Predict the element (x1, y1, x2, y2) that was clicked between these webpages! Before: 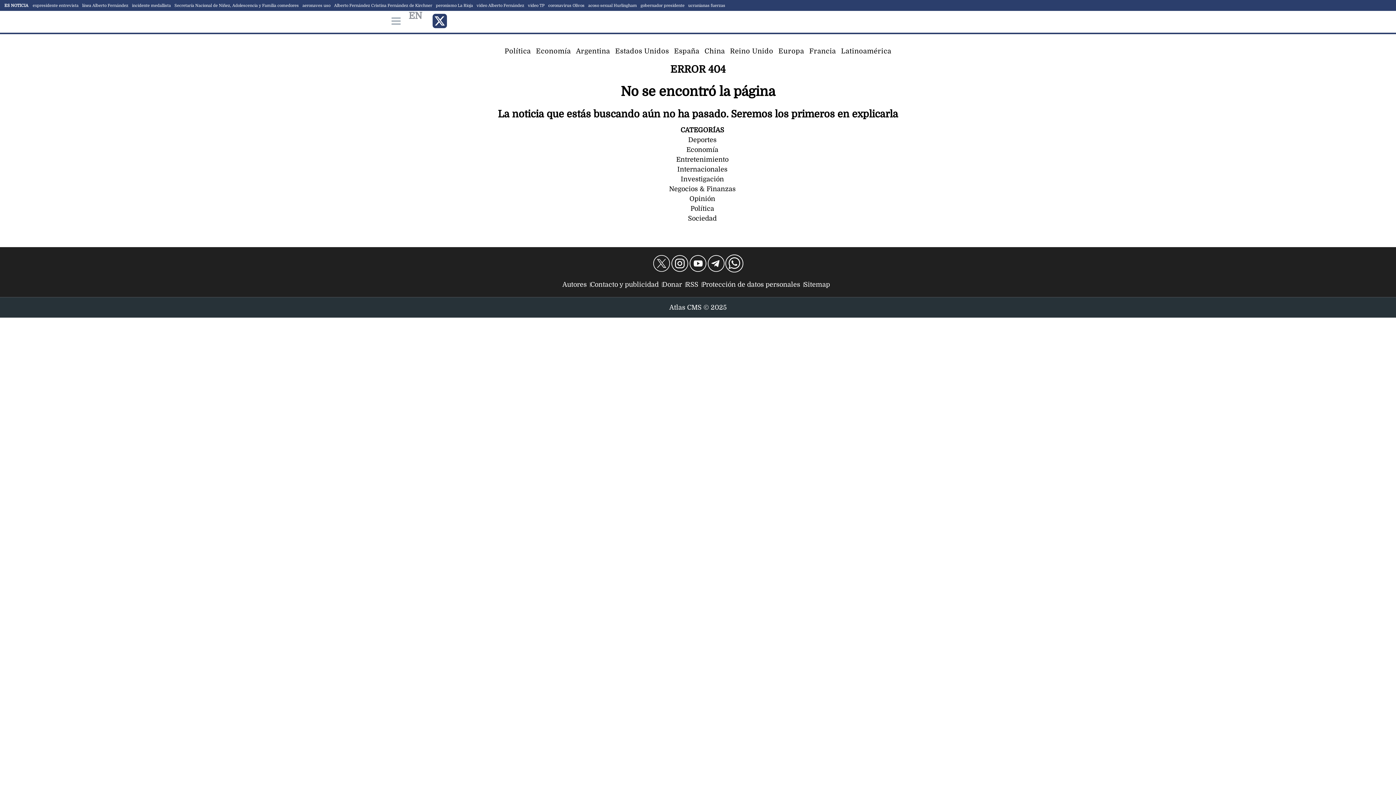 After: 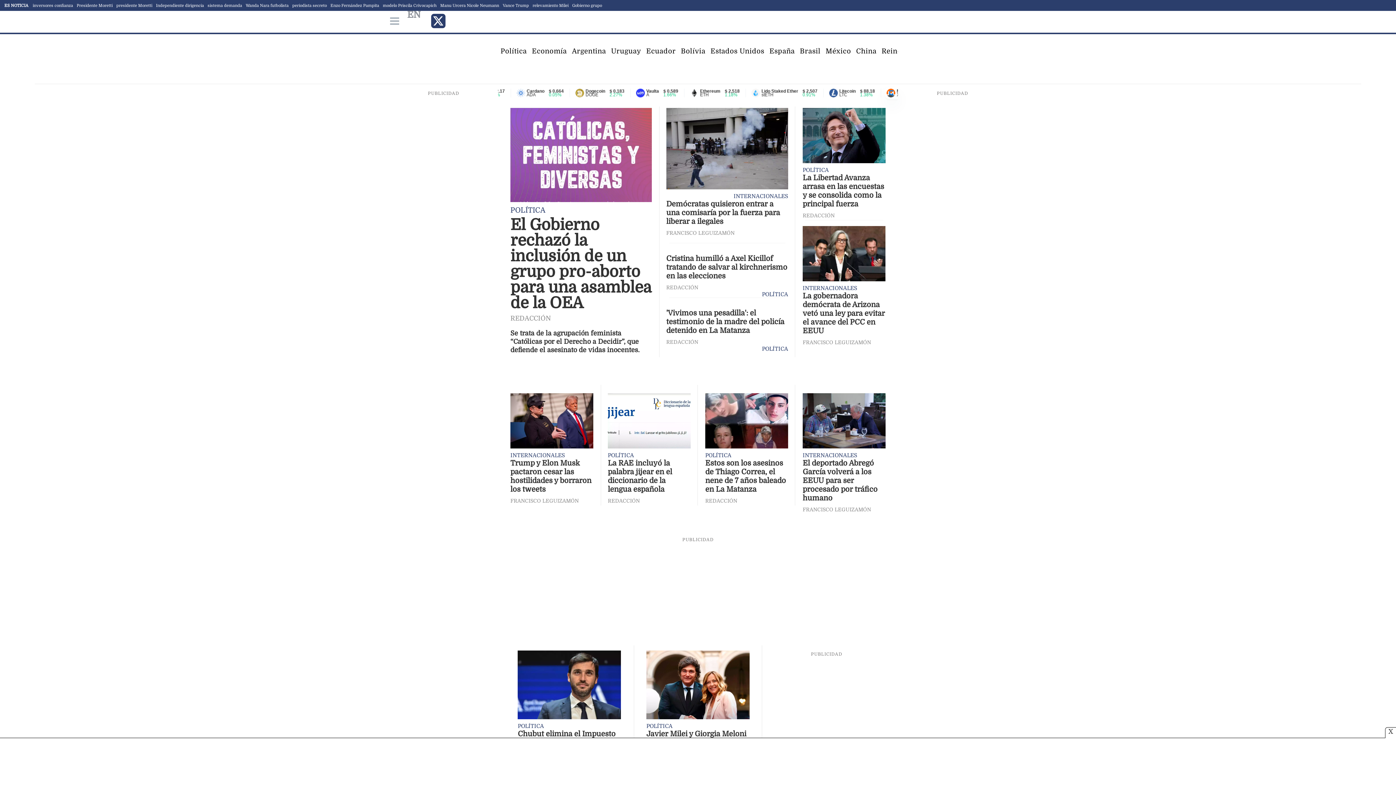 Action: bbox: (285, 13, 362, 28)